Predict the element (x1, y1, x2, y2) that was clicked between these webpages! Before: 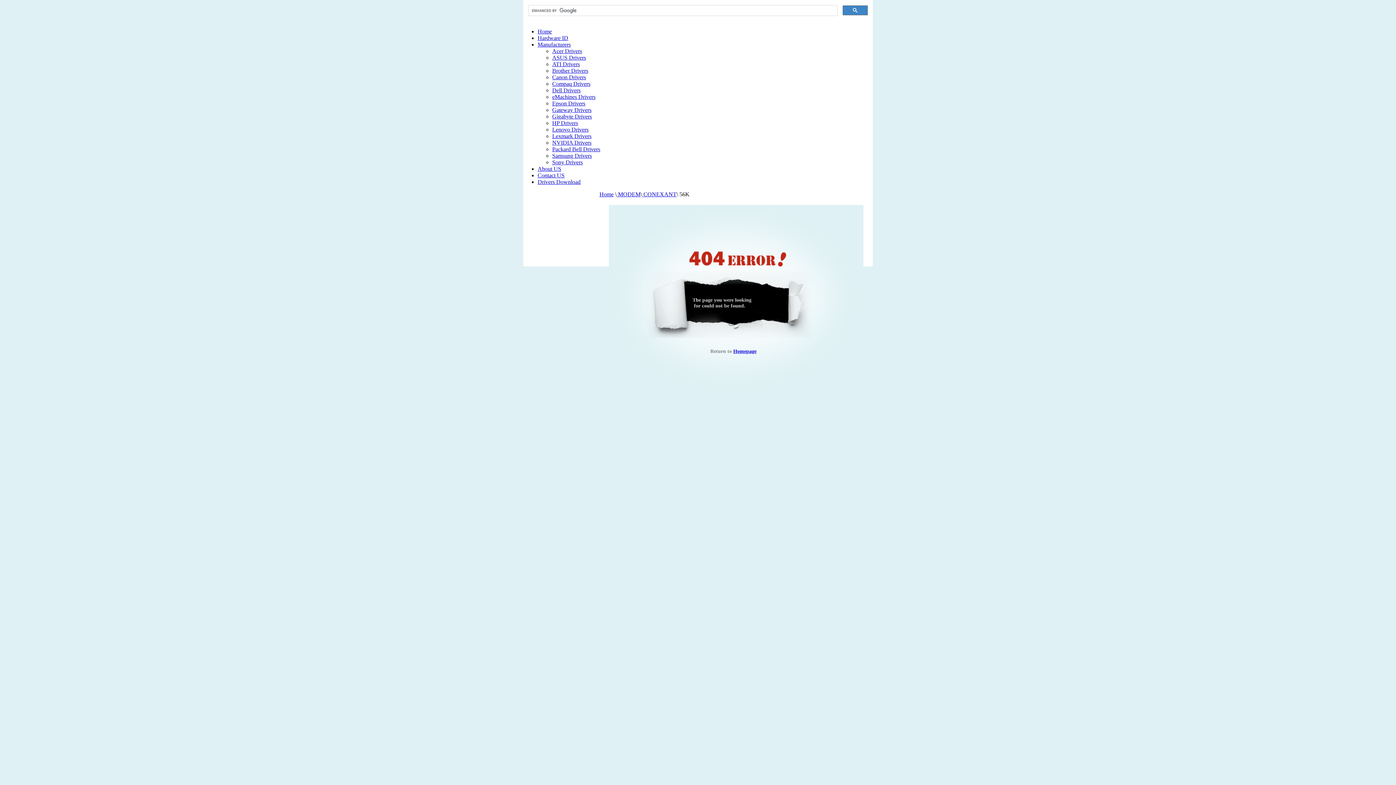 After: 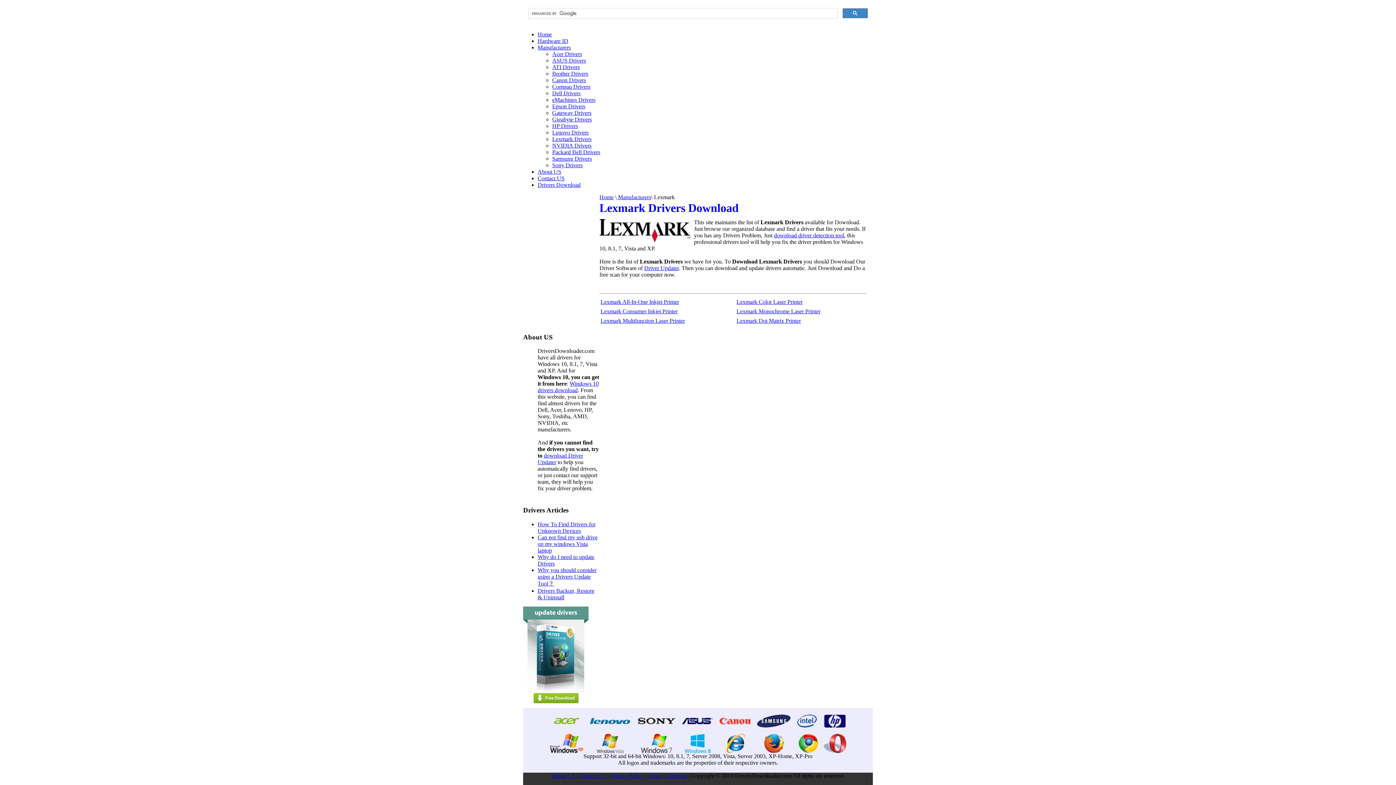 Action: label: Lexmark Drivers bbox: (552, 133, 591, 139)